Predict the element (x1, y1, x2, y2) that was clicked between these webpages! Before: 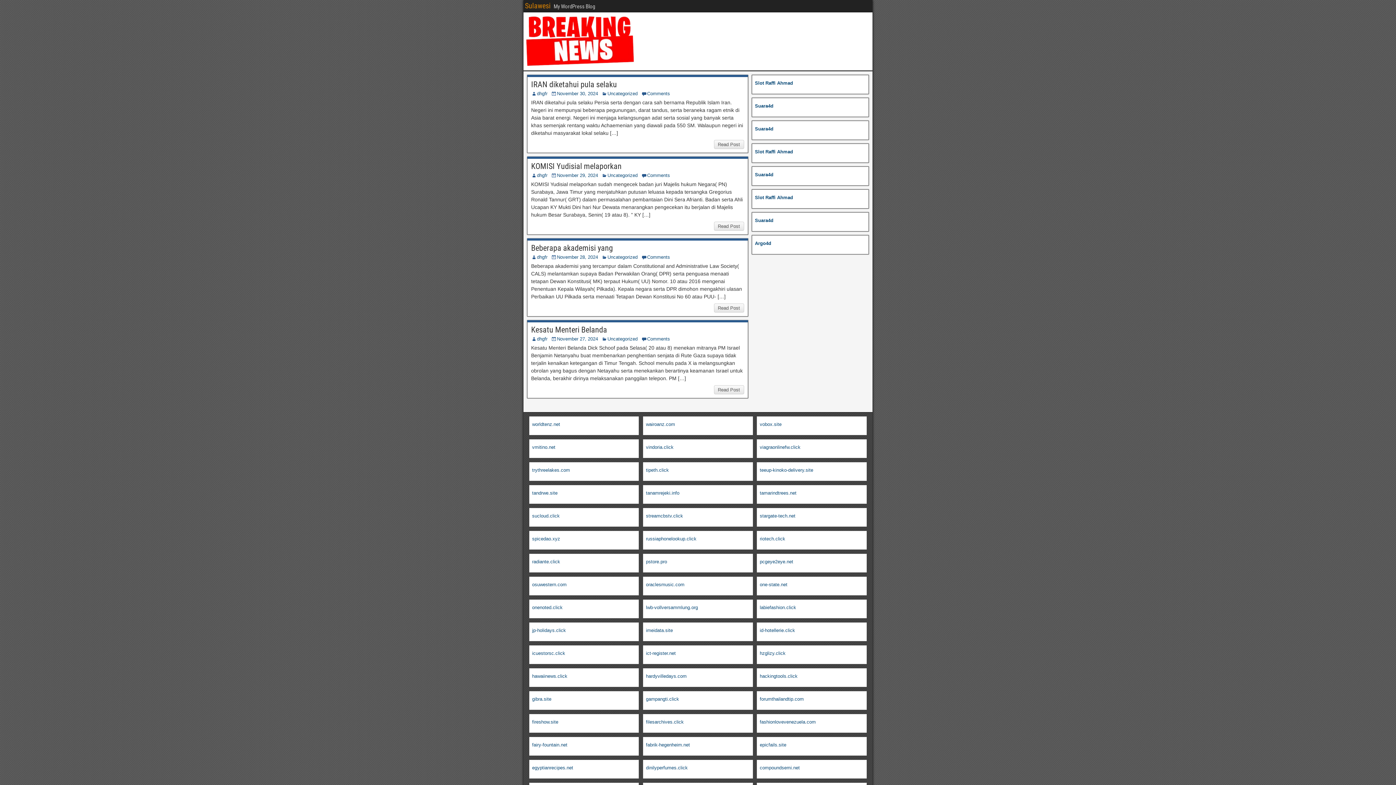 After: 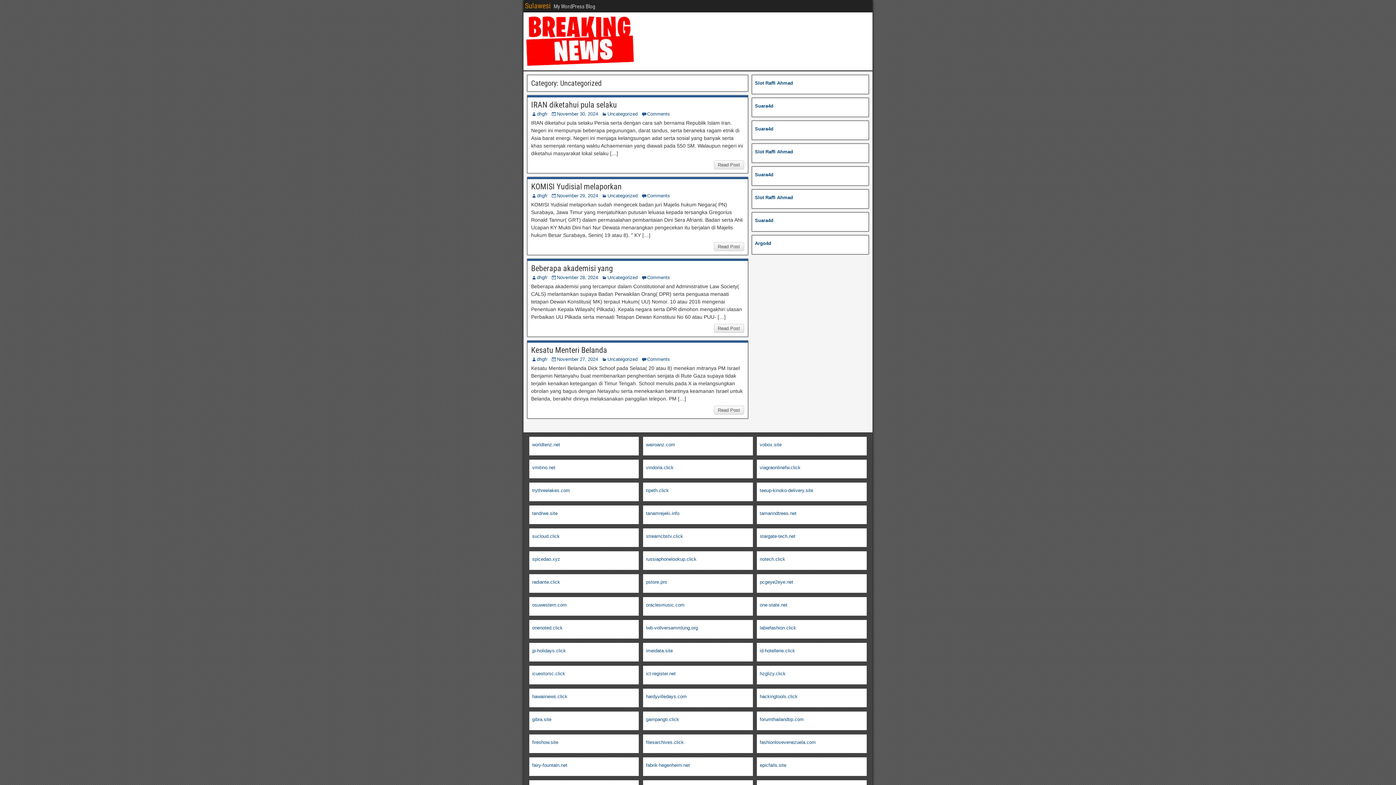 Action: bbox: (607, 172, 637, 178) label: Uncategorized